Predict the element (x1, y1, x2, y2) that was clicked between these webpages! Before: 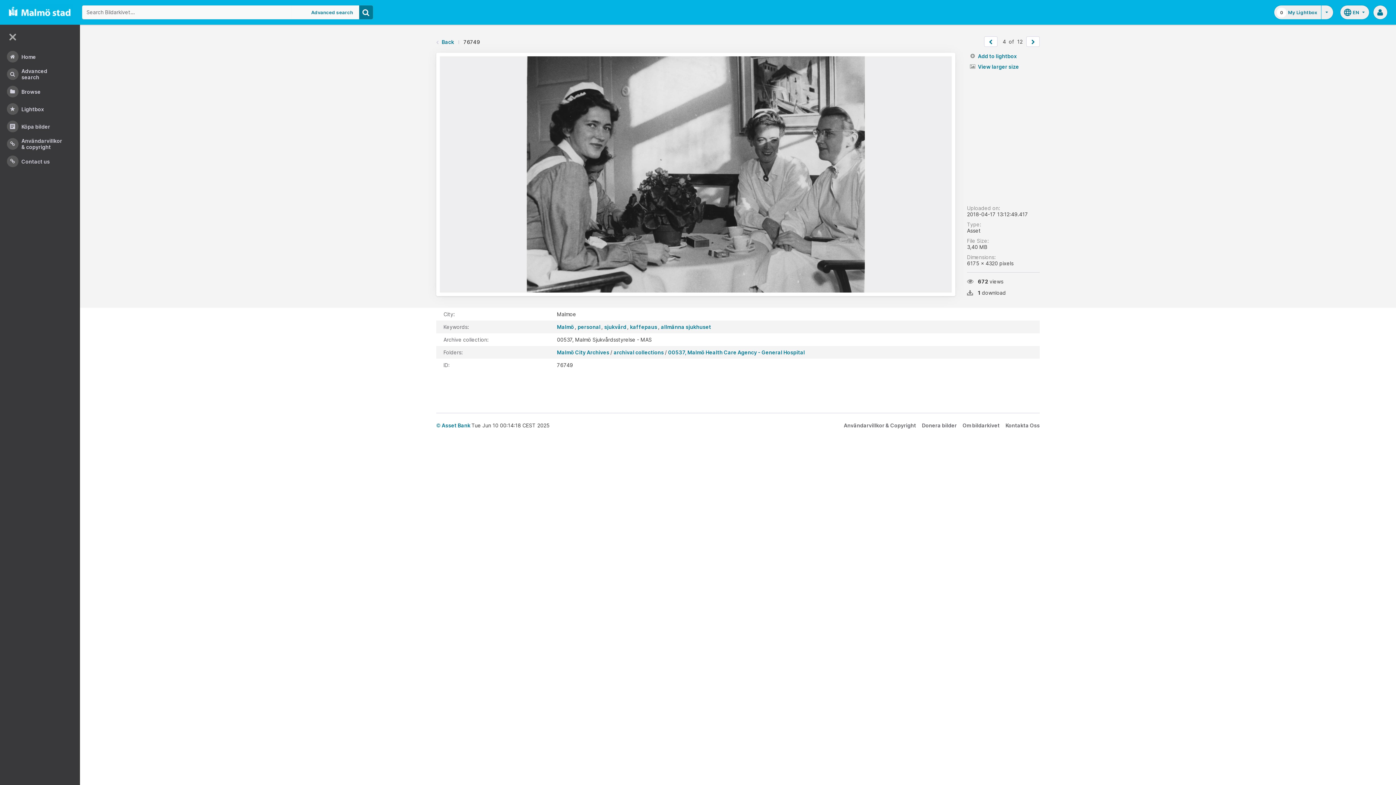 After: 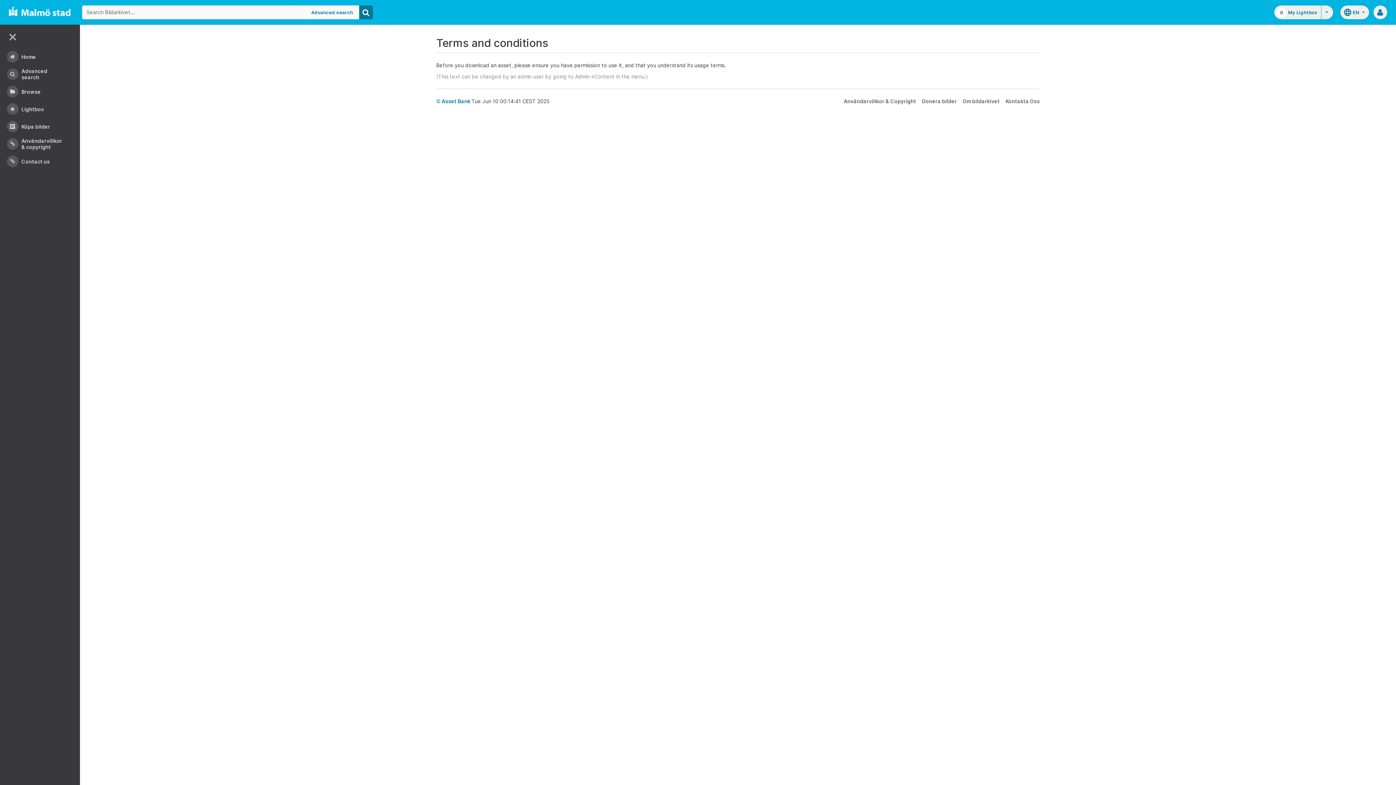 Action: bbox: (844, 422, 916, 428) label: Användarvillkor & Copyright